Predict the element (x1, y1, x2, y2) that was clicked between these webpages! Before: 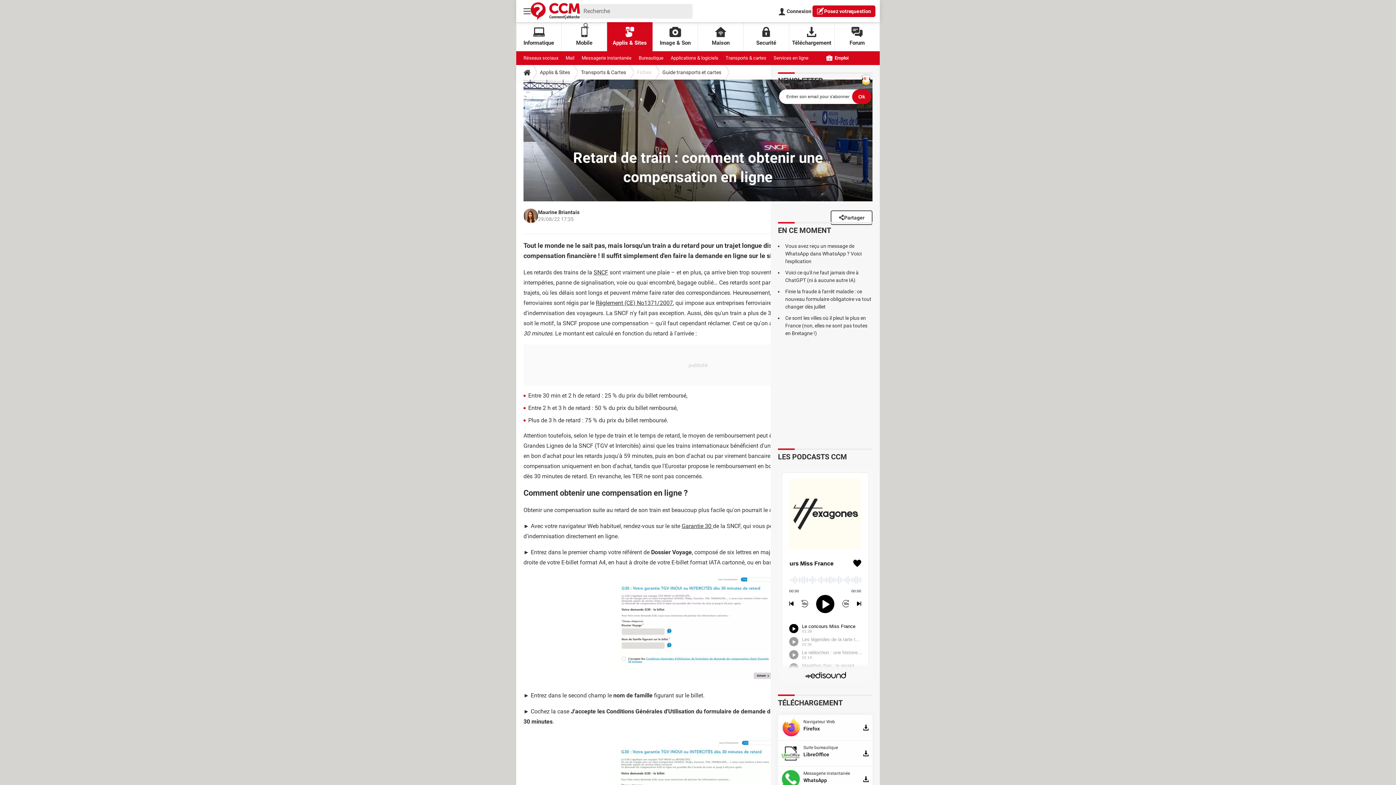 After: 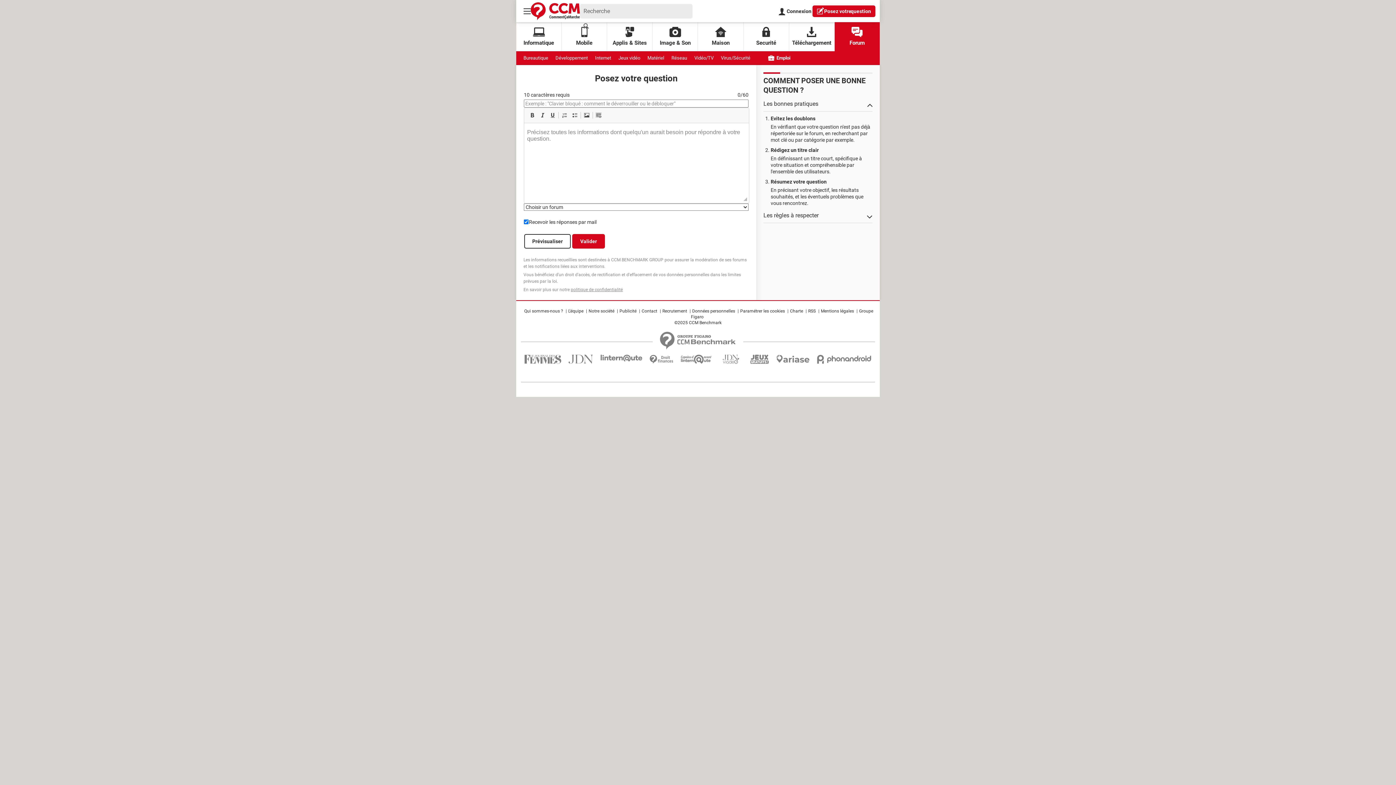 Action: bbox: (812, 5, 875, 16) label: Posez votre
question